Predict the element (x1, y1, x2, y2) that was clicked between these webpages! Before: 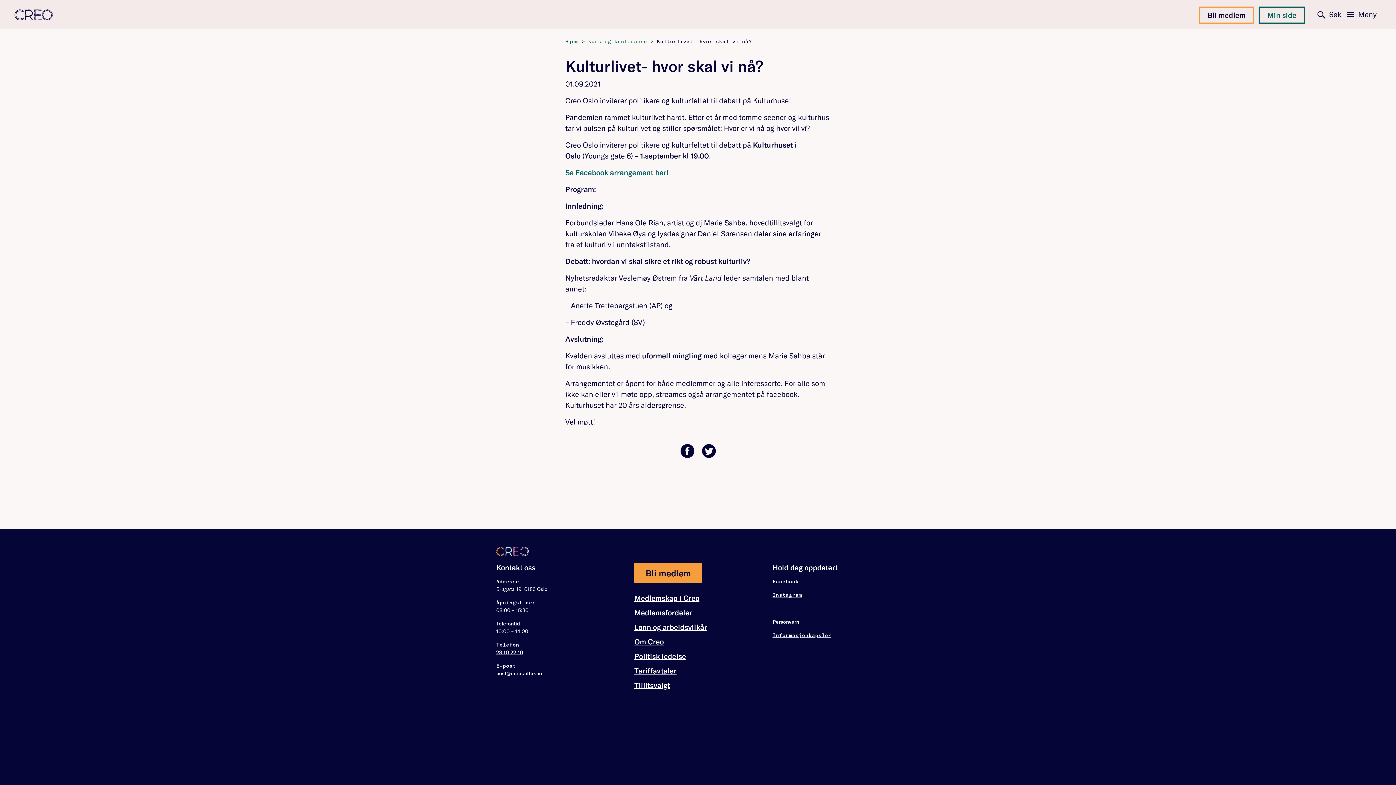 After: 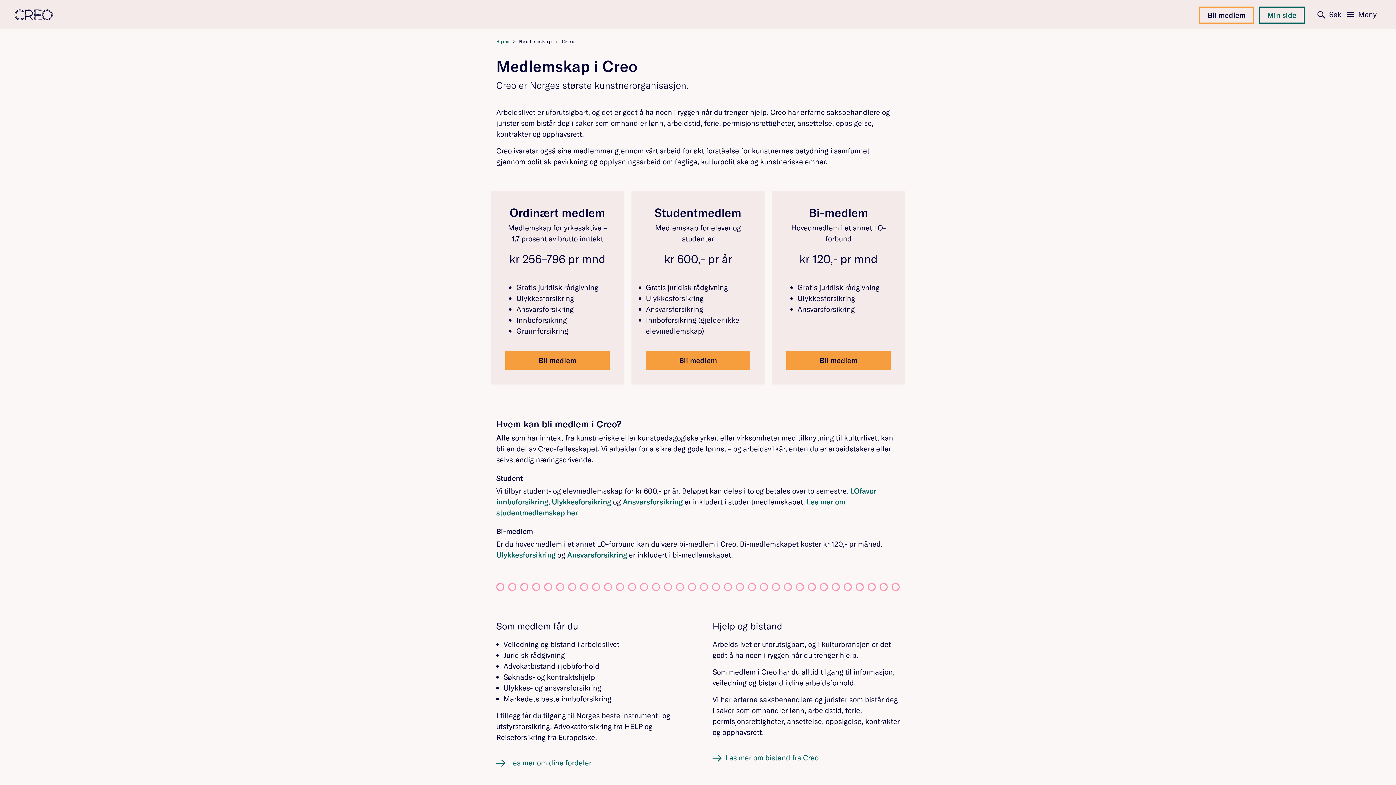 Action: label: Bli medlem bbox: (1199, 6, 1254, 24)